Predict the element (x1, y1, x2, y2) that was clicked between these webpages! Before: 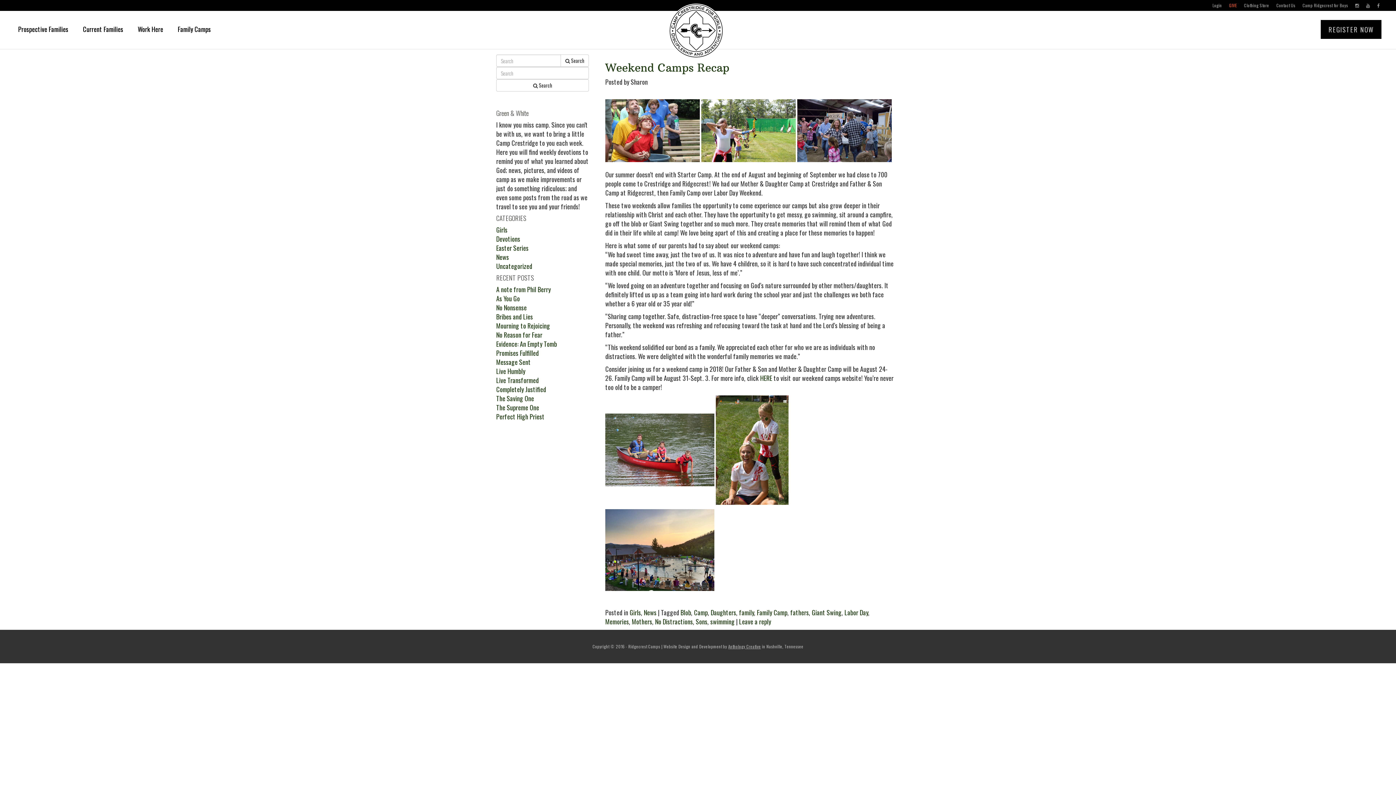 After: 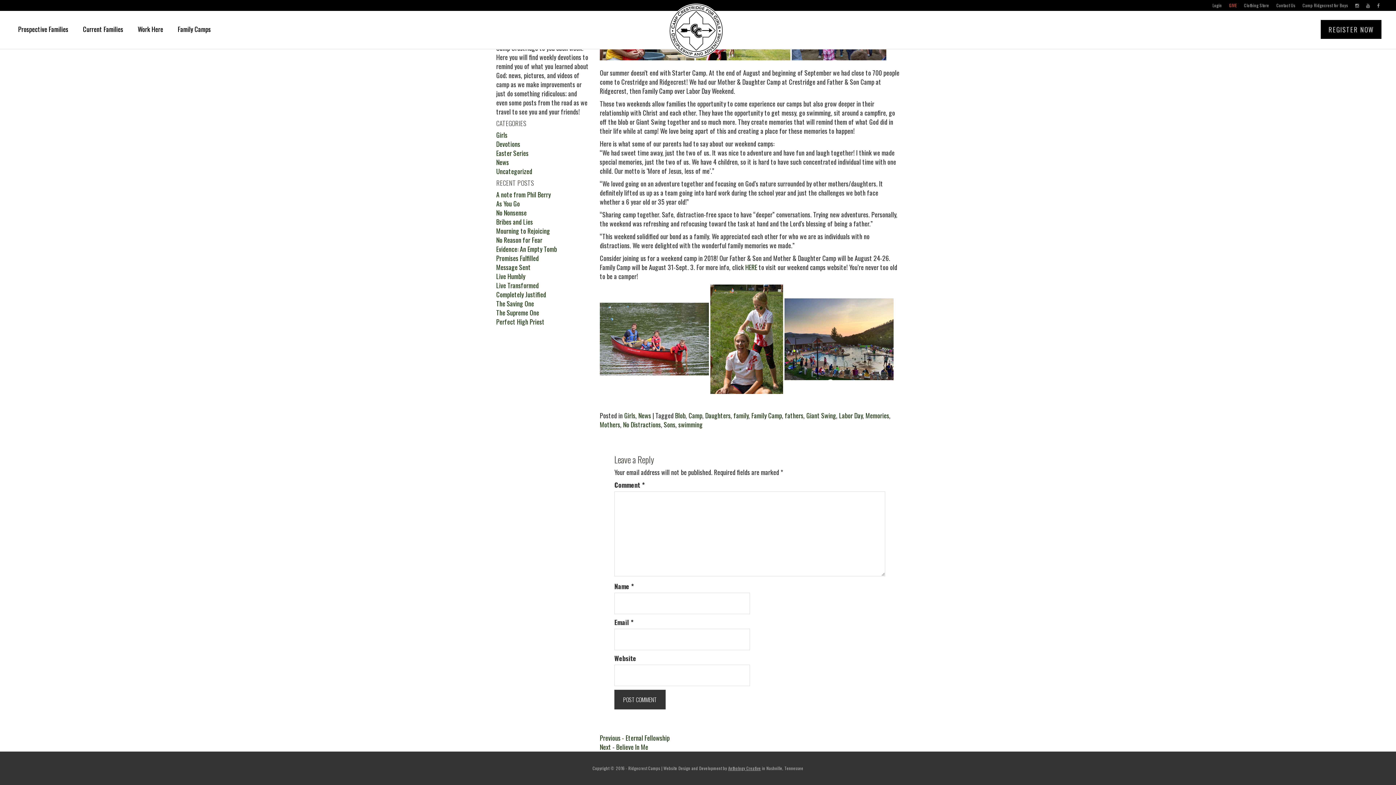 Action: label: Leave a reply bbox: (739, 616, 771, 626)